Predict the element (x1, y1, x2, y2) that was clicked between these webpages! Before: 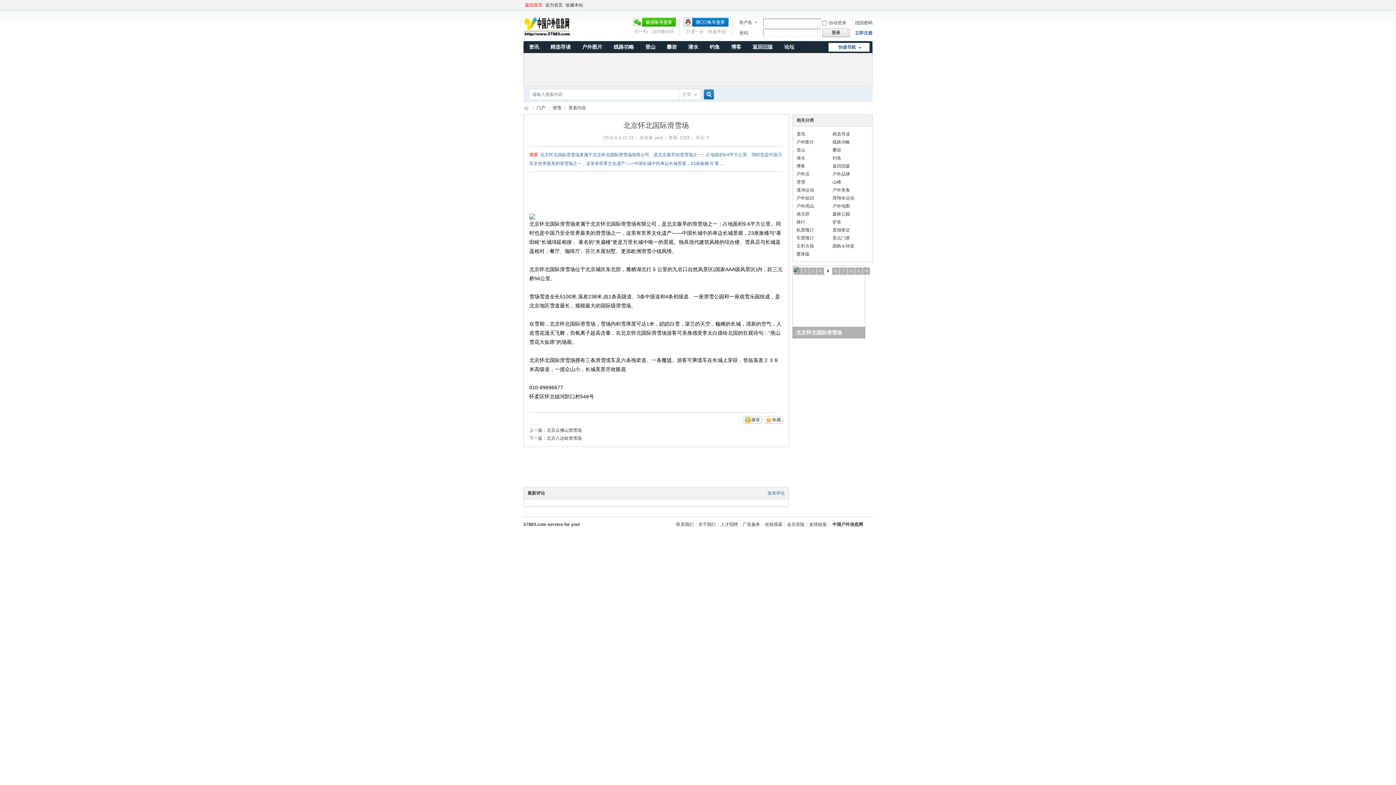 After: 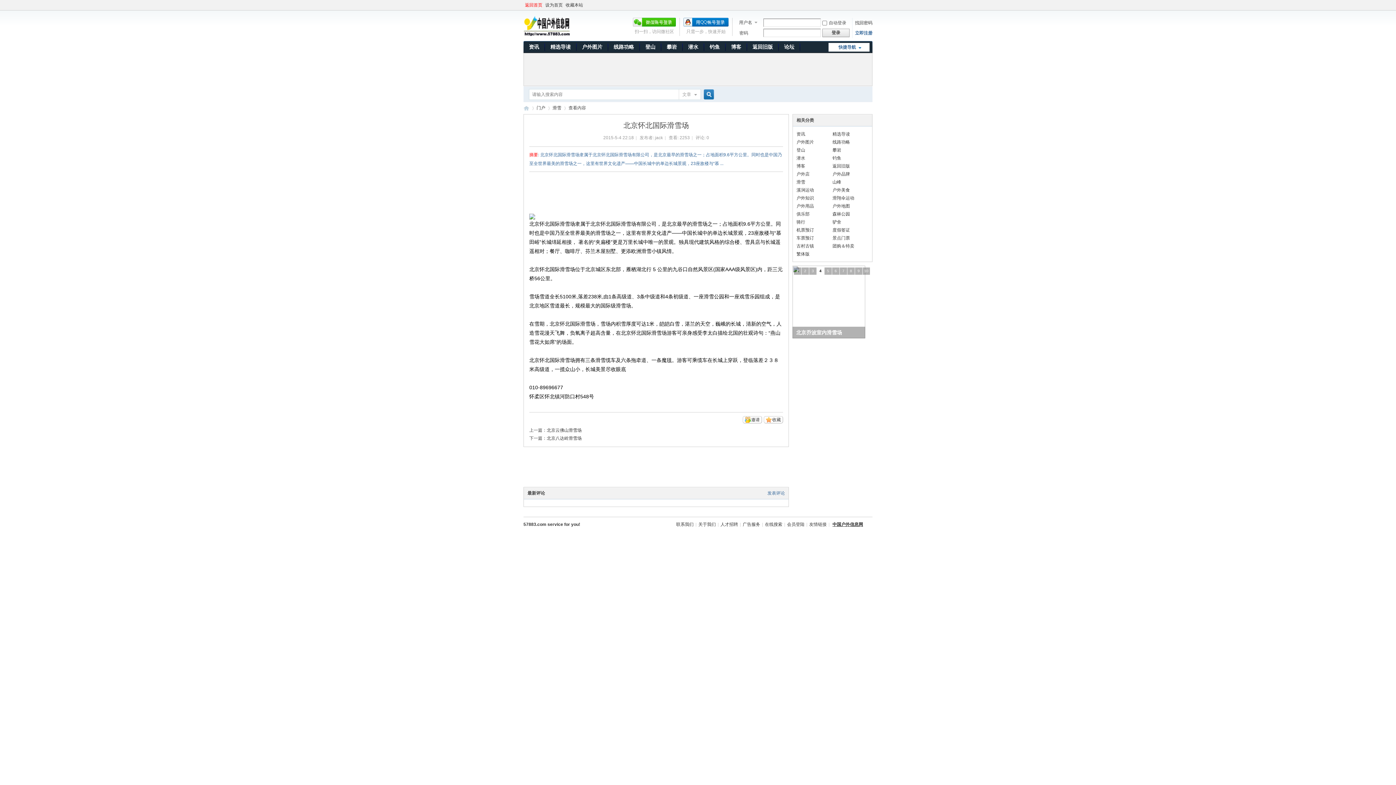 Action: bbox: (832, 522, 863, 527) label: 中国户外信息网